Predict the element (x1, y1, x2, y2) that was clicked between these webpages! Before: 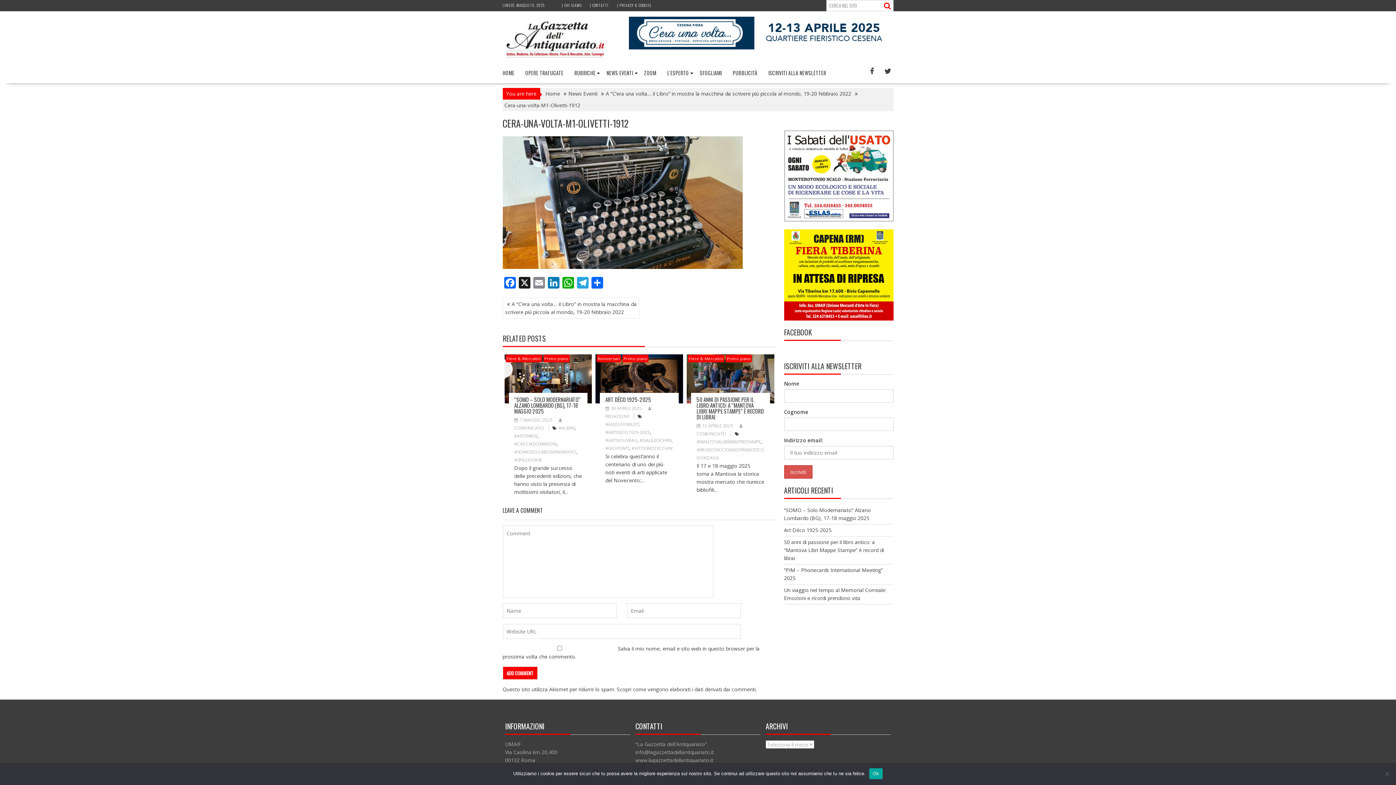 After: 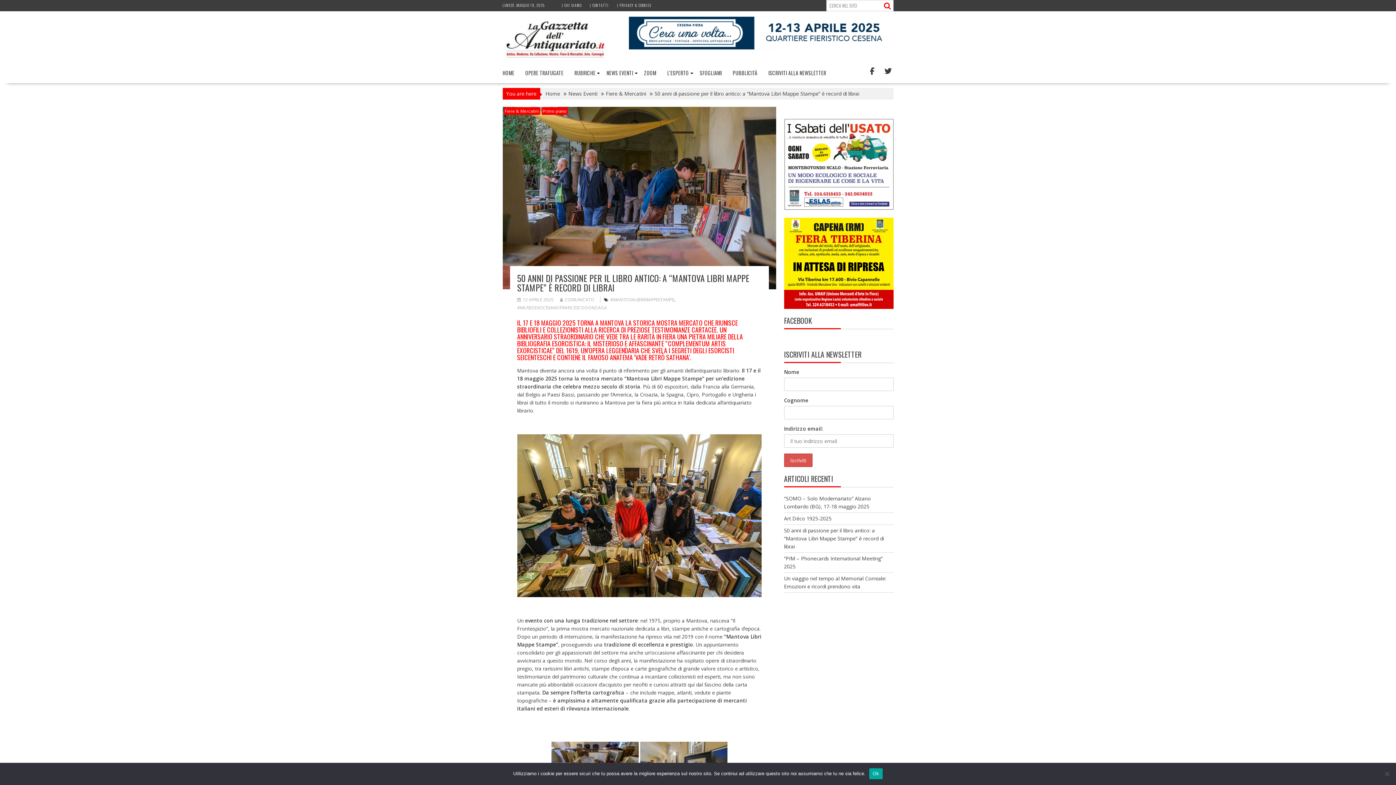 Action: bbox: (784, 538, 884, 561) label: 50 anni di passione per il libro antico: a “Mantova Libri Mappe Stampe” è record di librai